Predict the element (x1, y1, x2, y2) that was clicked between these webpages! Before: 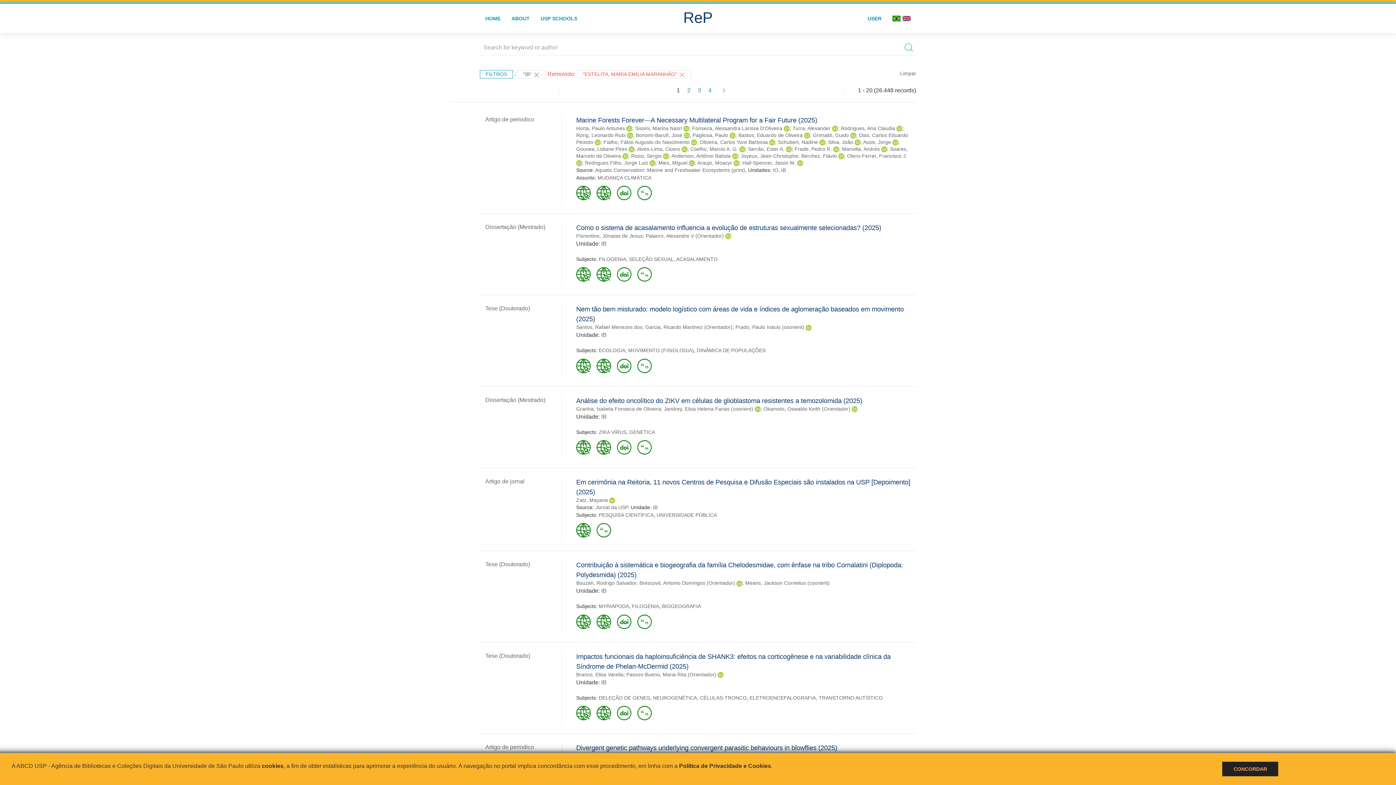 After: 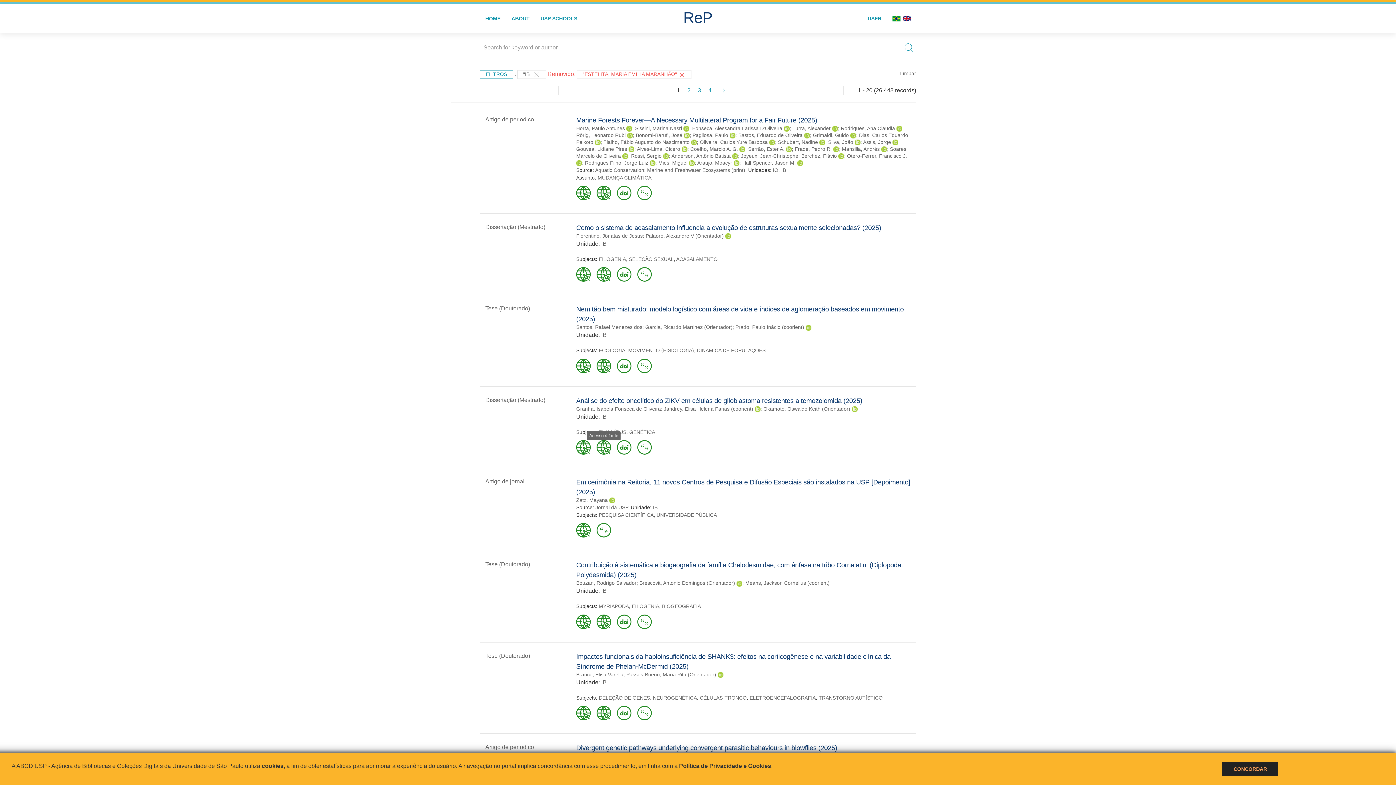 Action: bbox: (596, 444, 611, 450)